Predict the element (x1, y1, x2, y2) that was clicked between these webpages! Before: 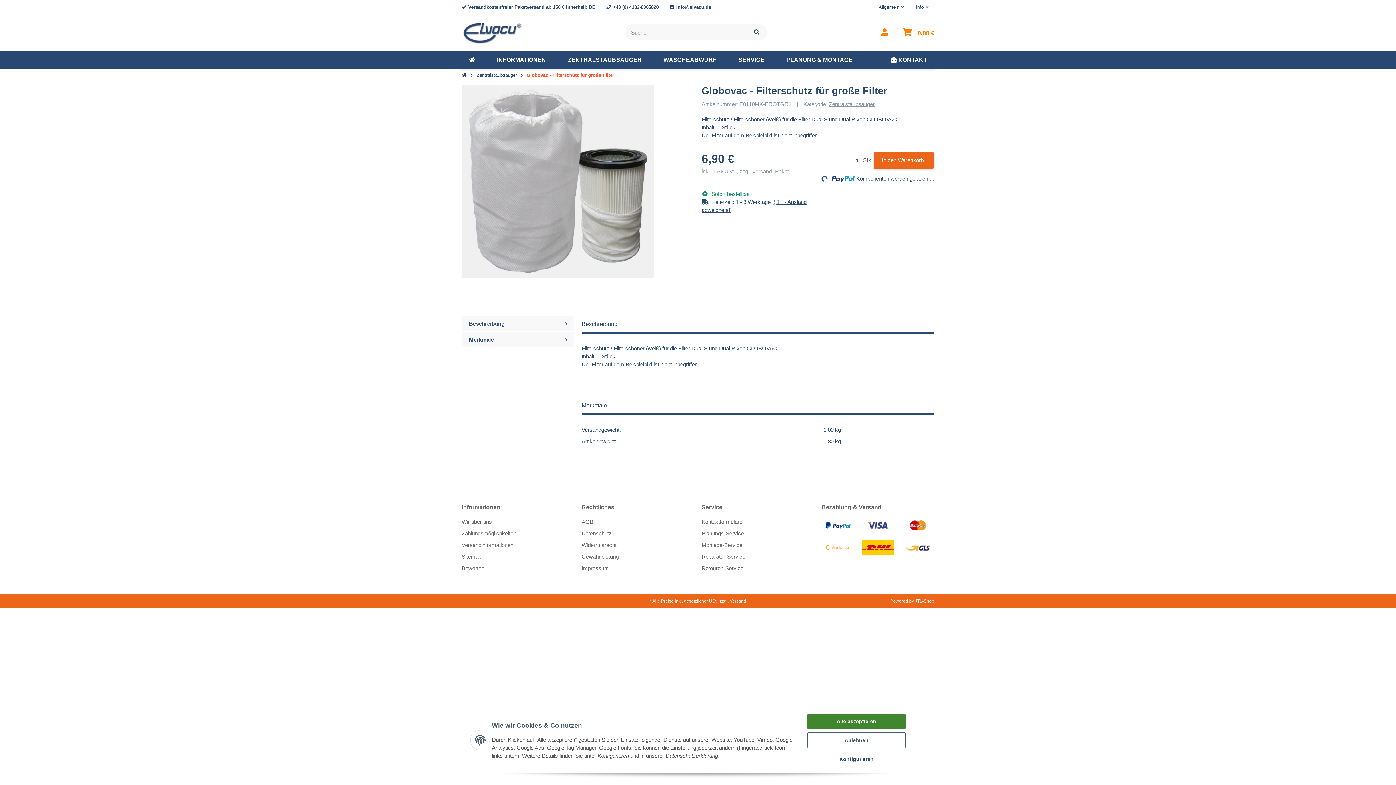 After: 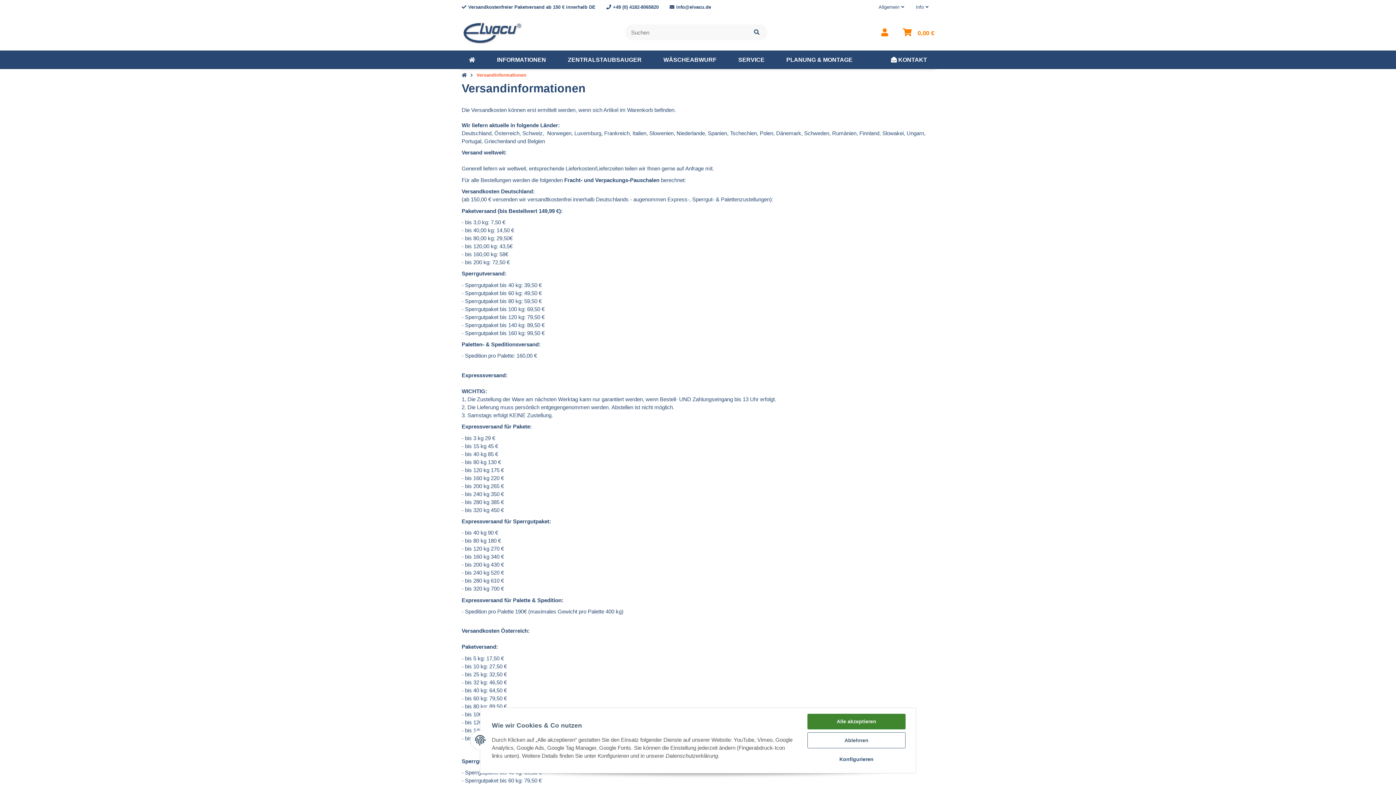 Action: bbox: (461, 542, 513, 548) label: Versandinformationen